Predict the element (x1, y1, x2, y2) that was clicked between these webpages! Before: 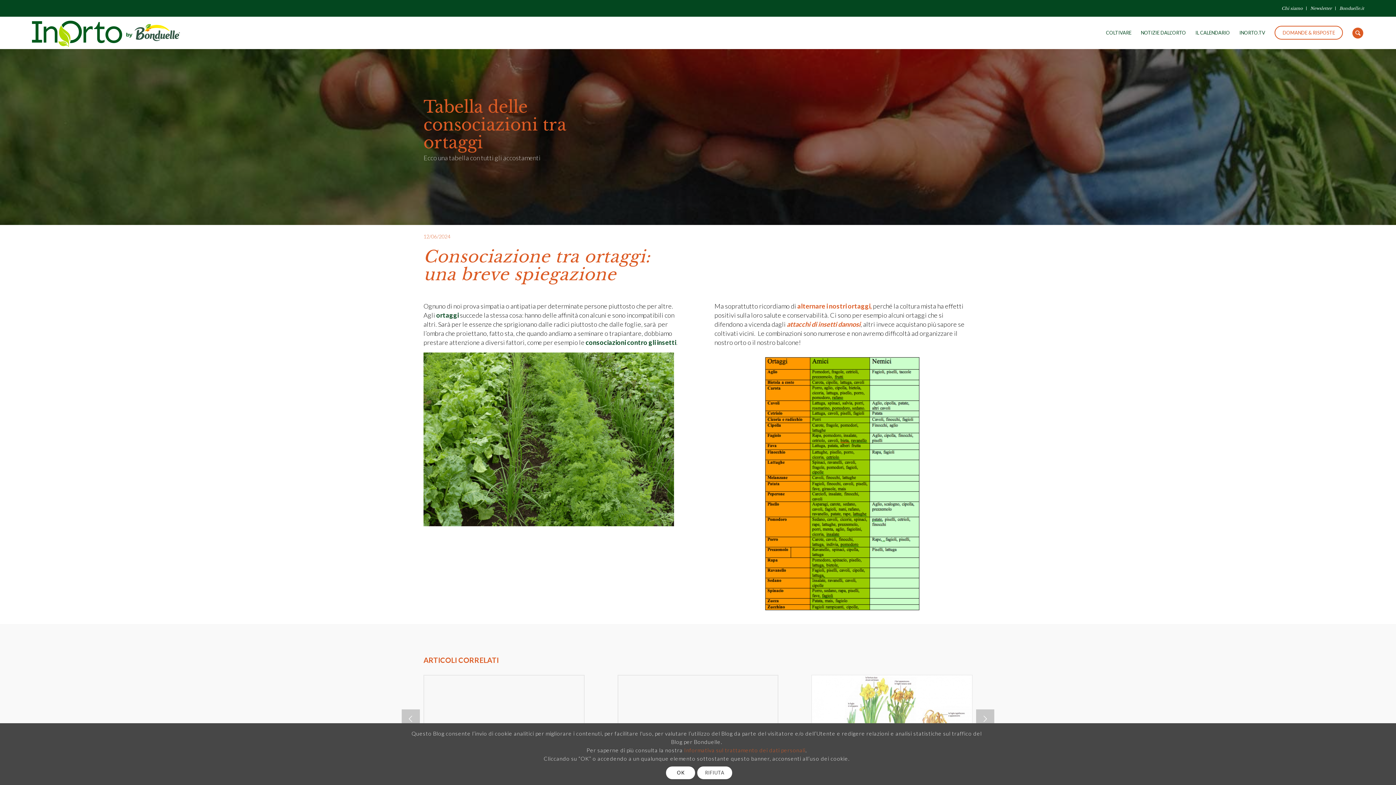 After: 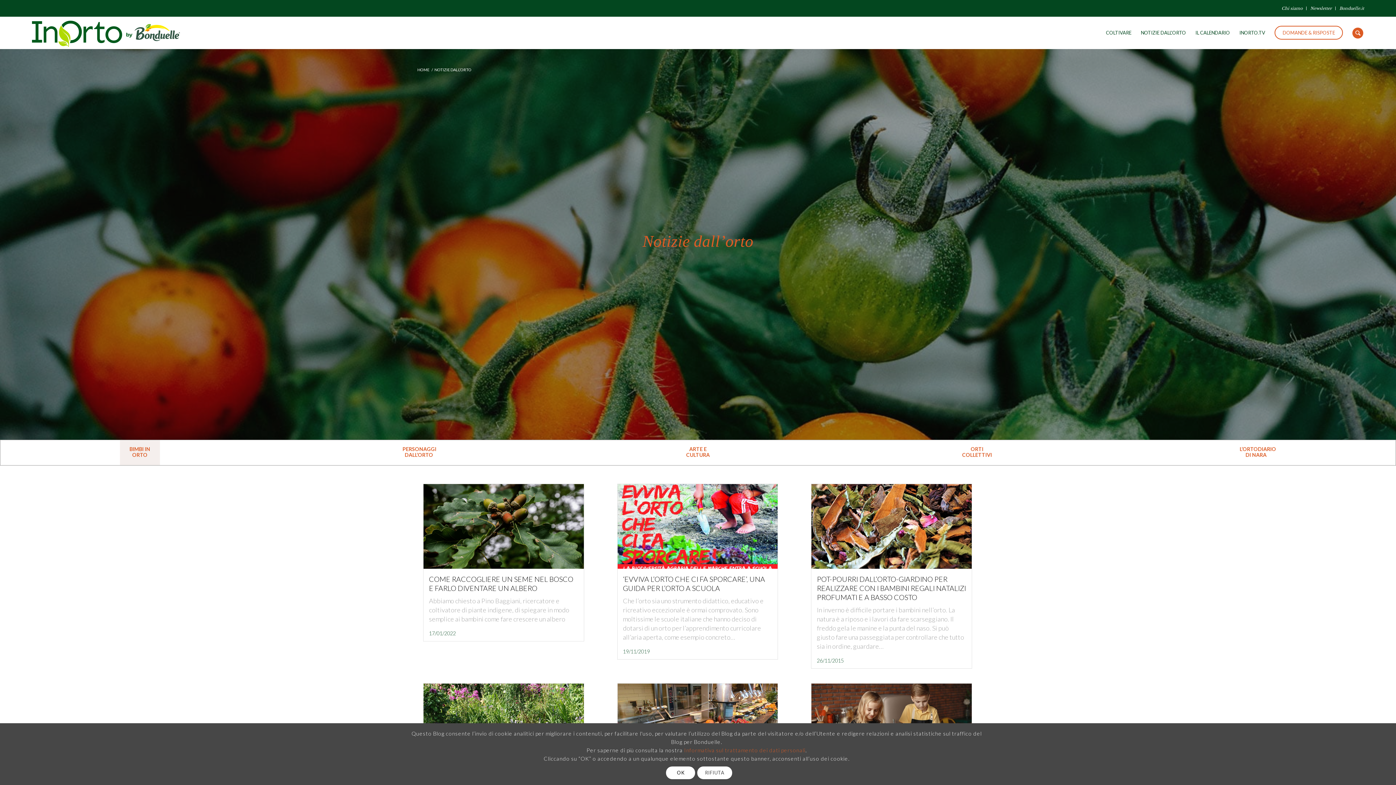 Action: bbox: (1136, 16, 1190, 49) label: NOTIZIE DALL’ORTO